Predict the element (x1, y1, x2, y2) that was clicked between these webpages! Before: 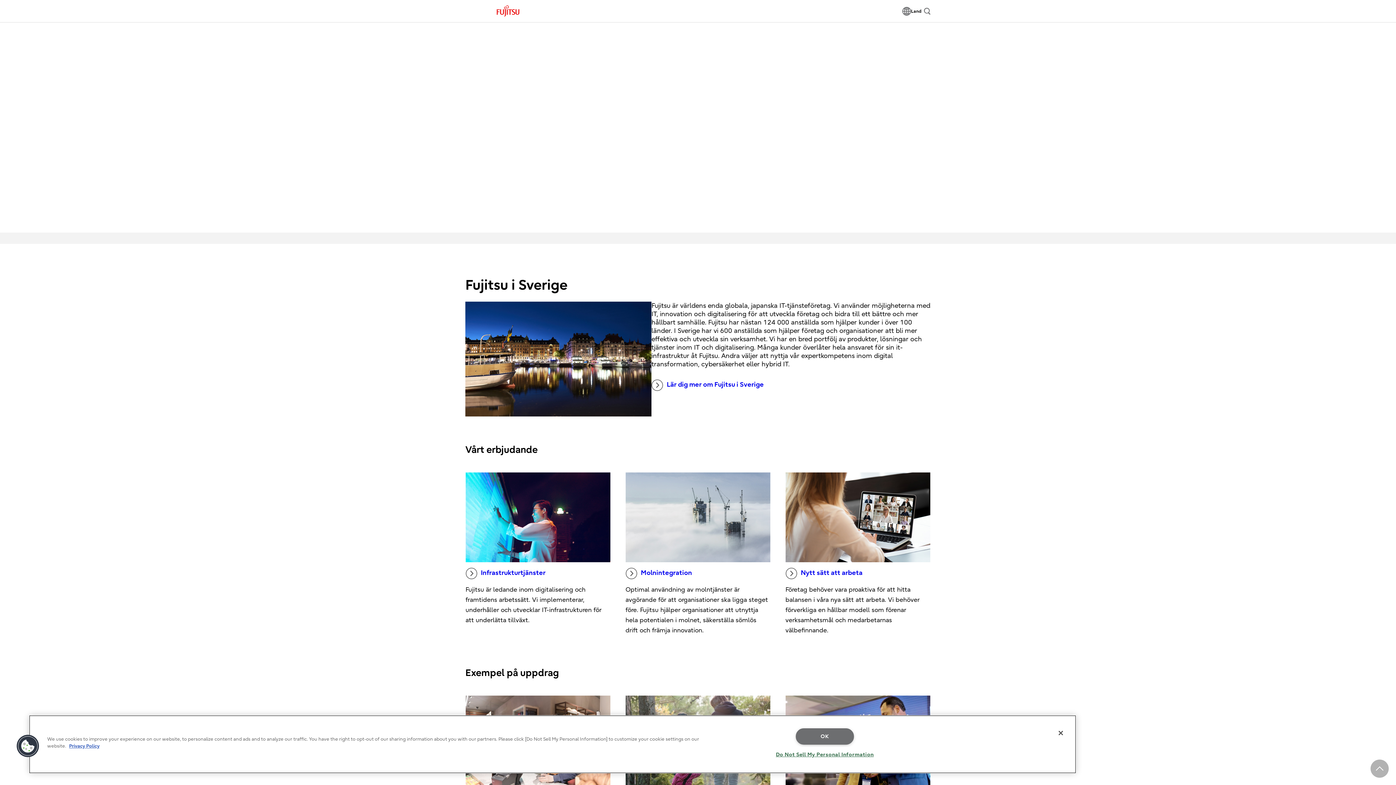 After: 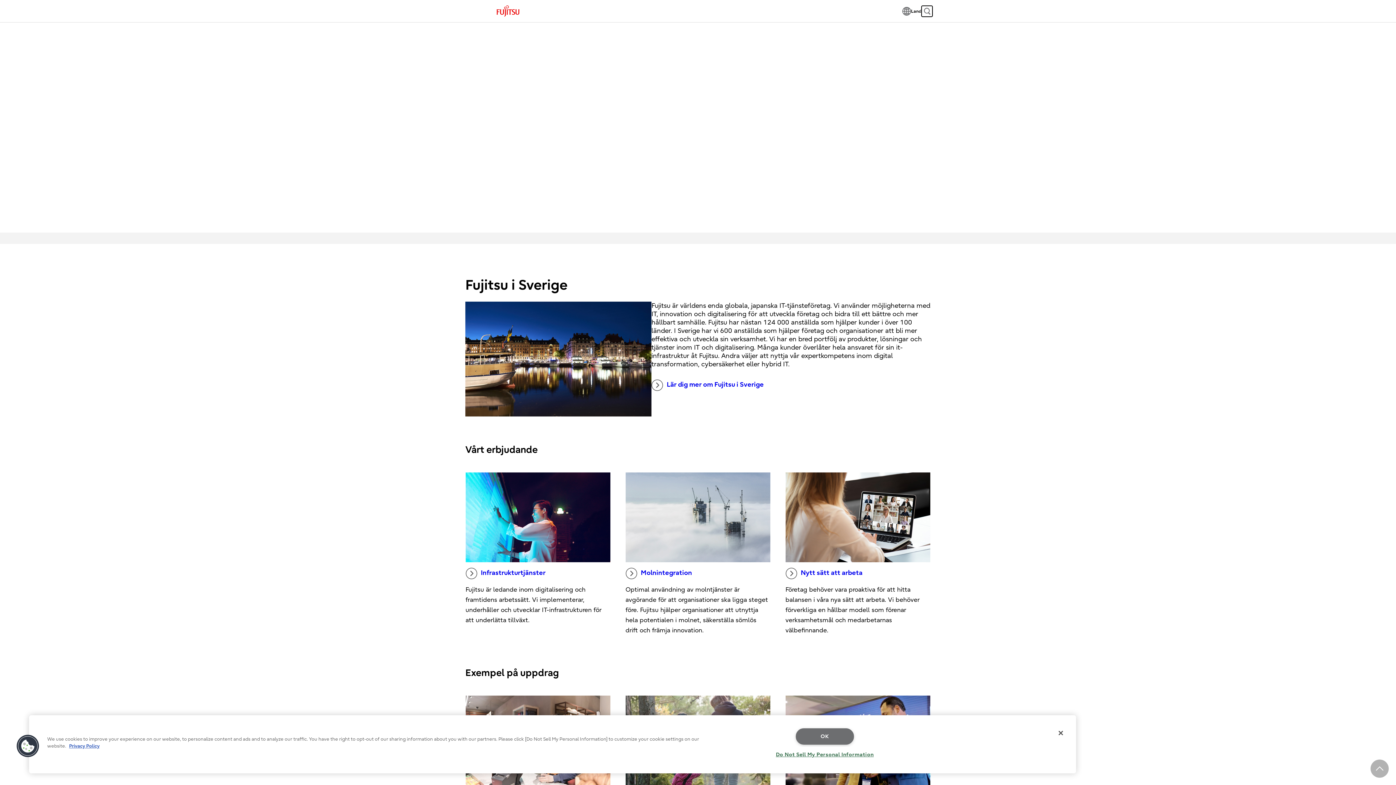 Action: label: search bbox: (921, 5, 932, 16)